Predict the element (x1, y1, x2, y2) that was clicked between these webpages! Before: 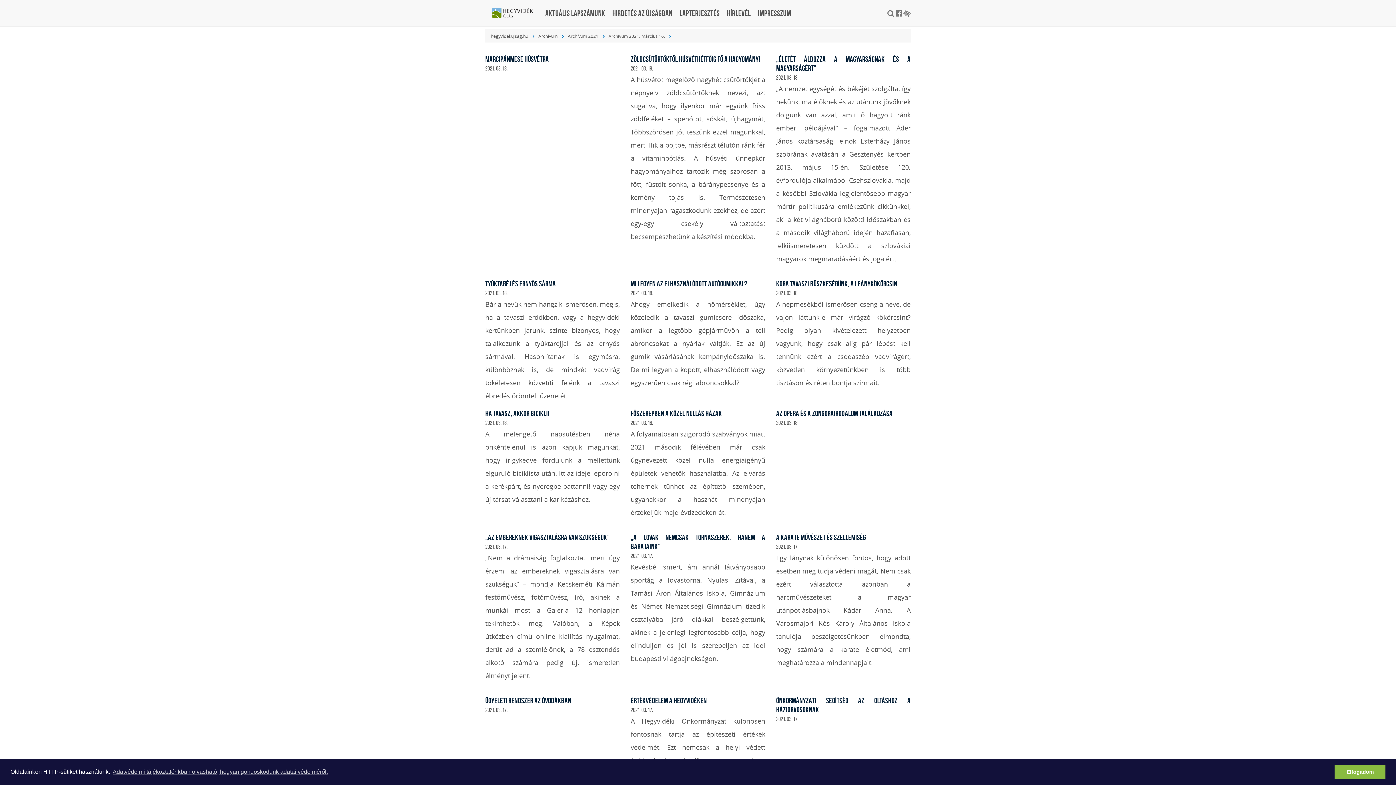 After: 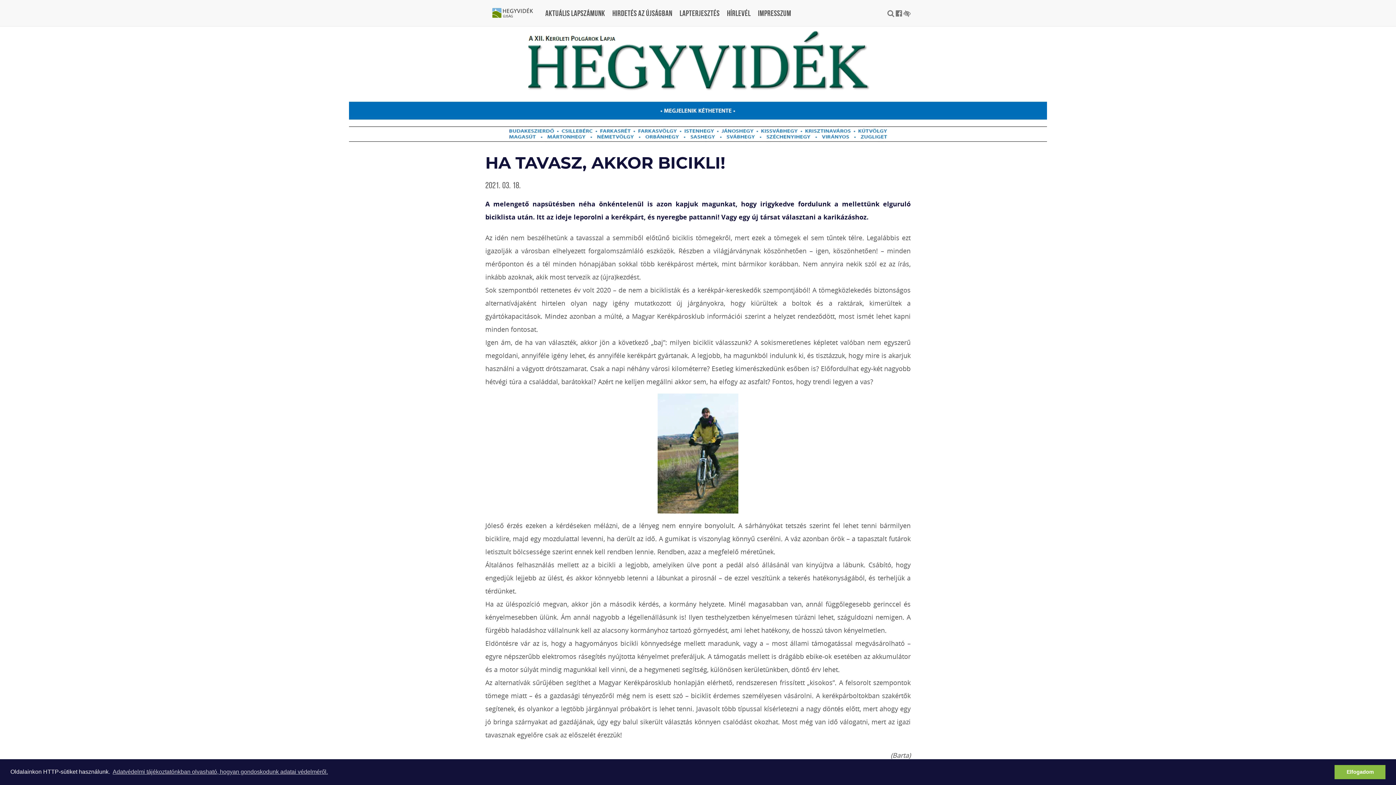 Action: label: HA TAVASZ, AKKOR BICIKLI! bbox: (485, 409, 549, 417)